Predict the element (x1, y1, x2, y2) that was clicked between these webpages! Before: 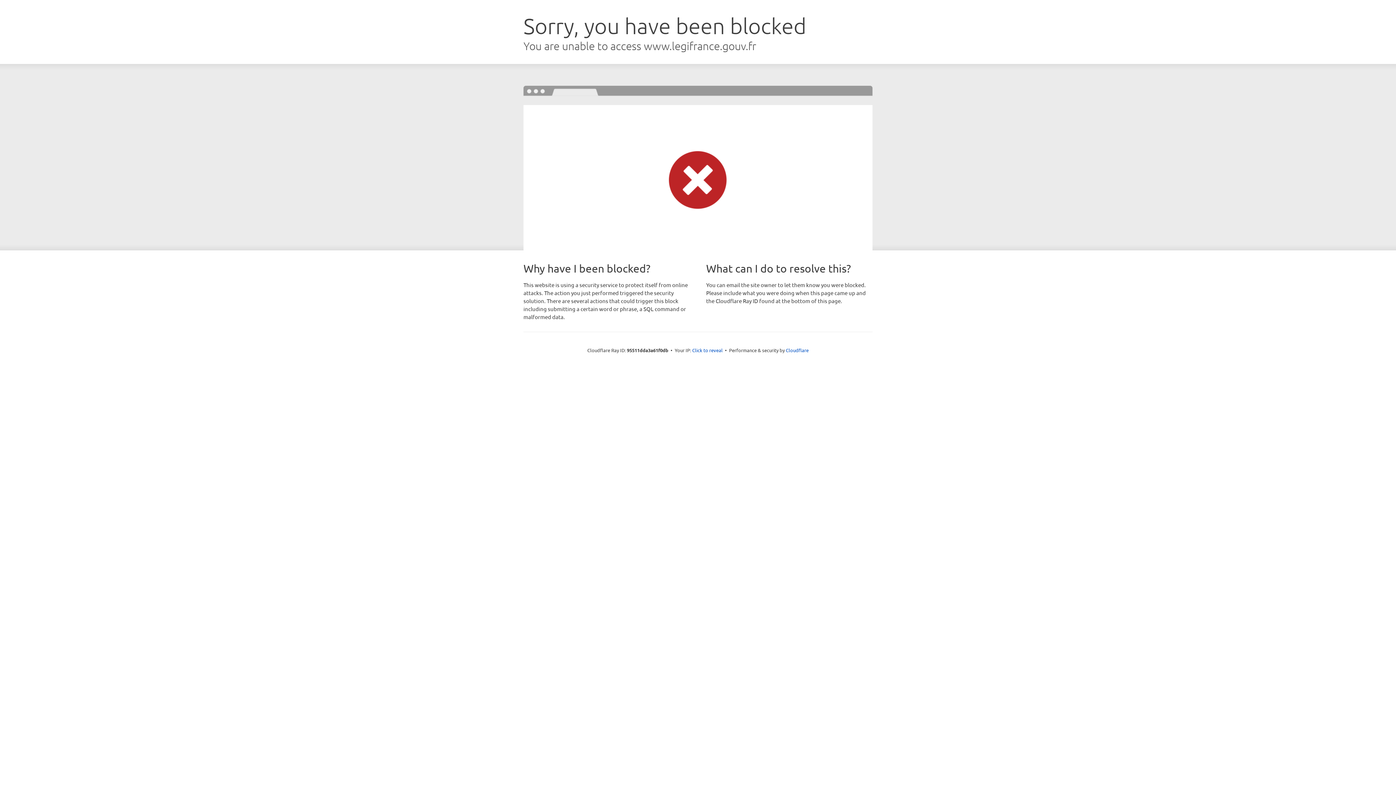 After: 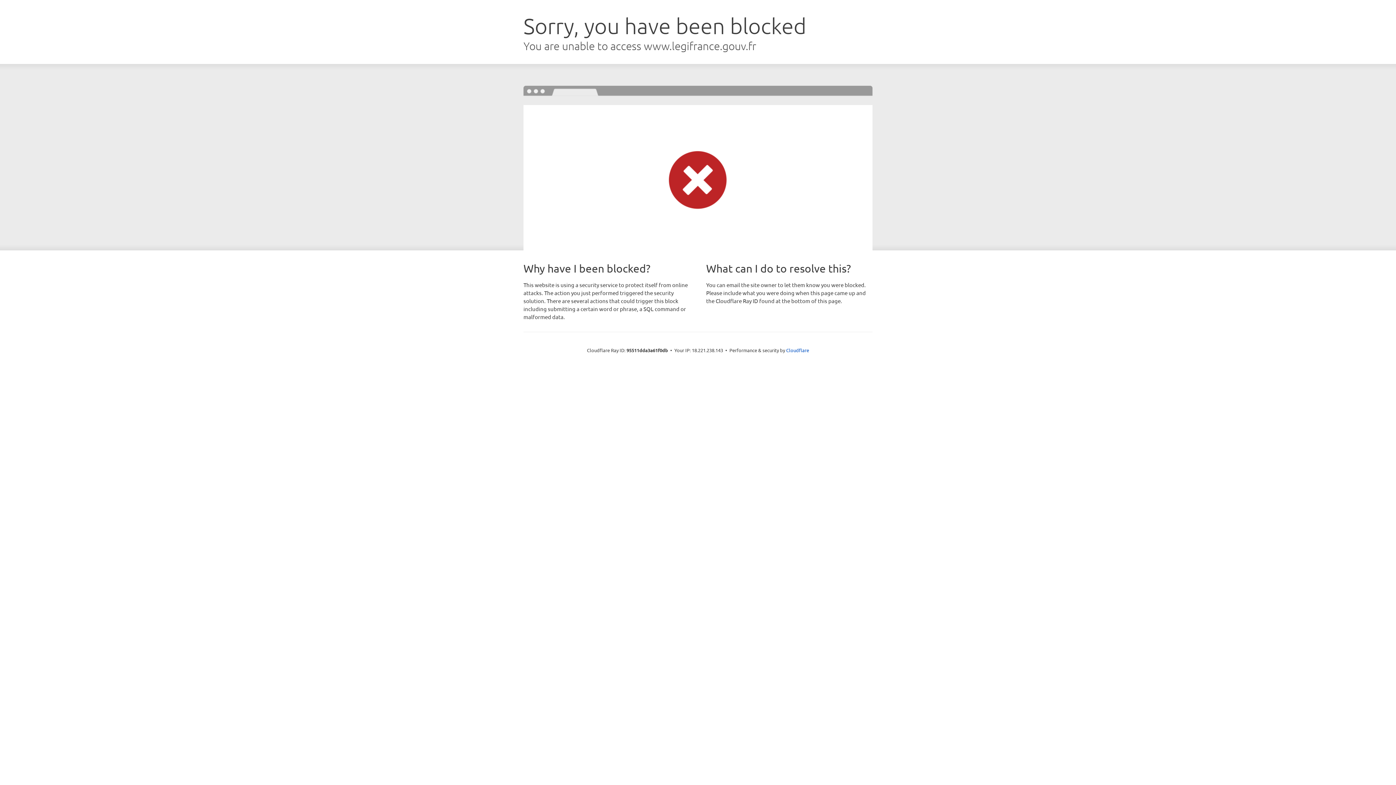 Action: bbox: (692, 346, 722, 353) label: Click to reveal